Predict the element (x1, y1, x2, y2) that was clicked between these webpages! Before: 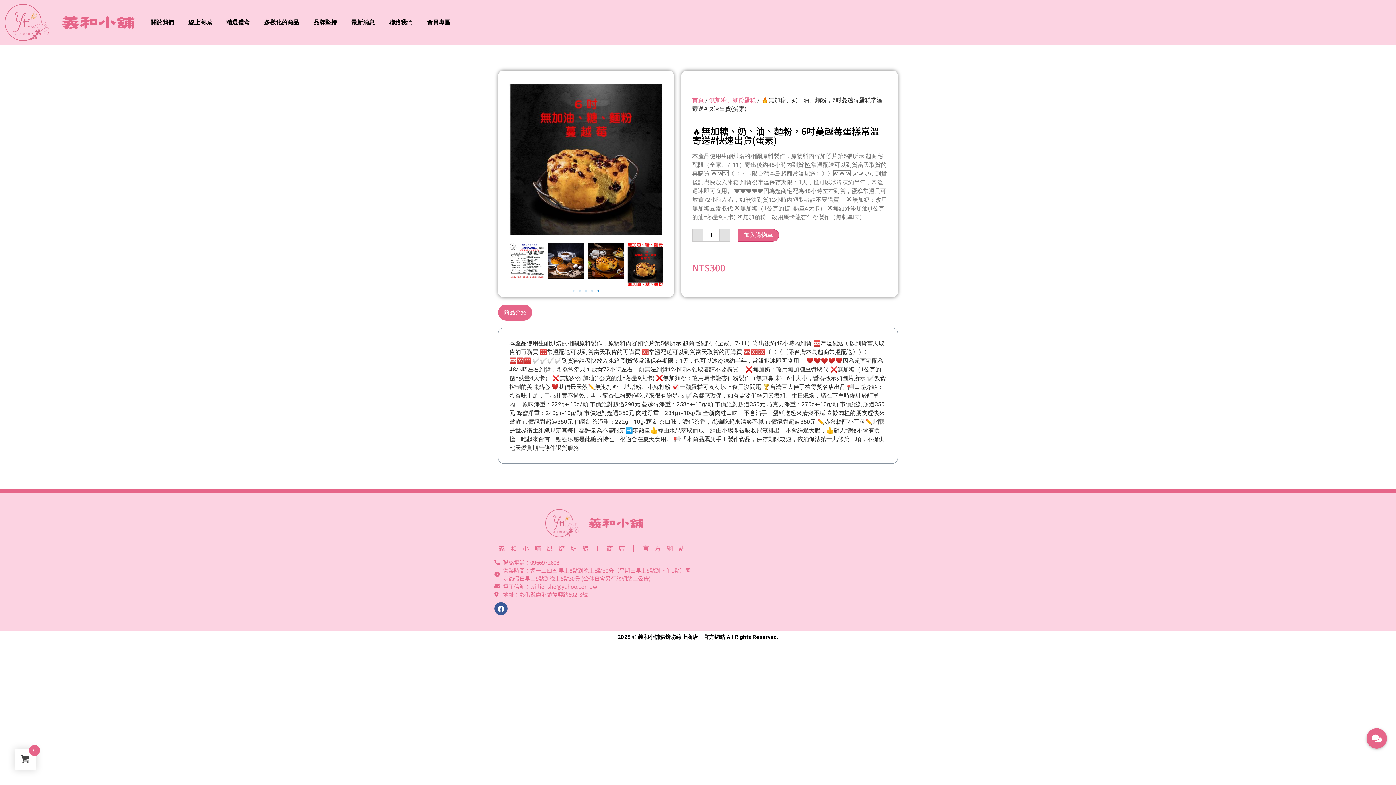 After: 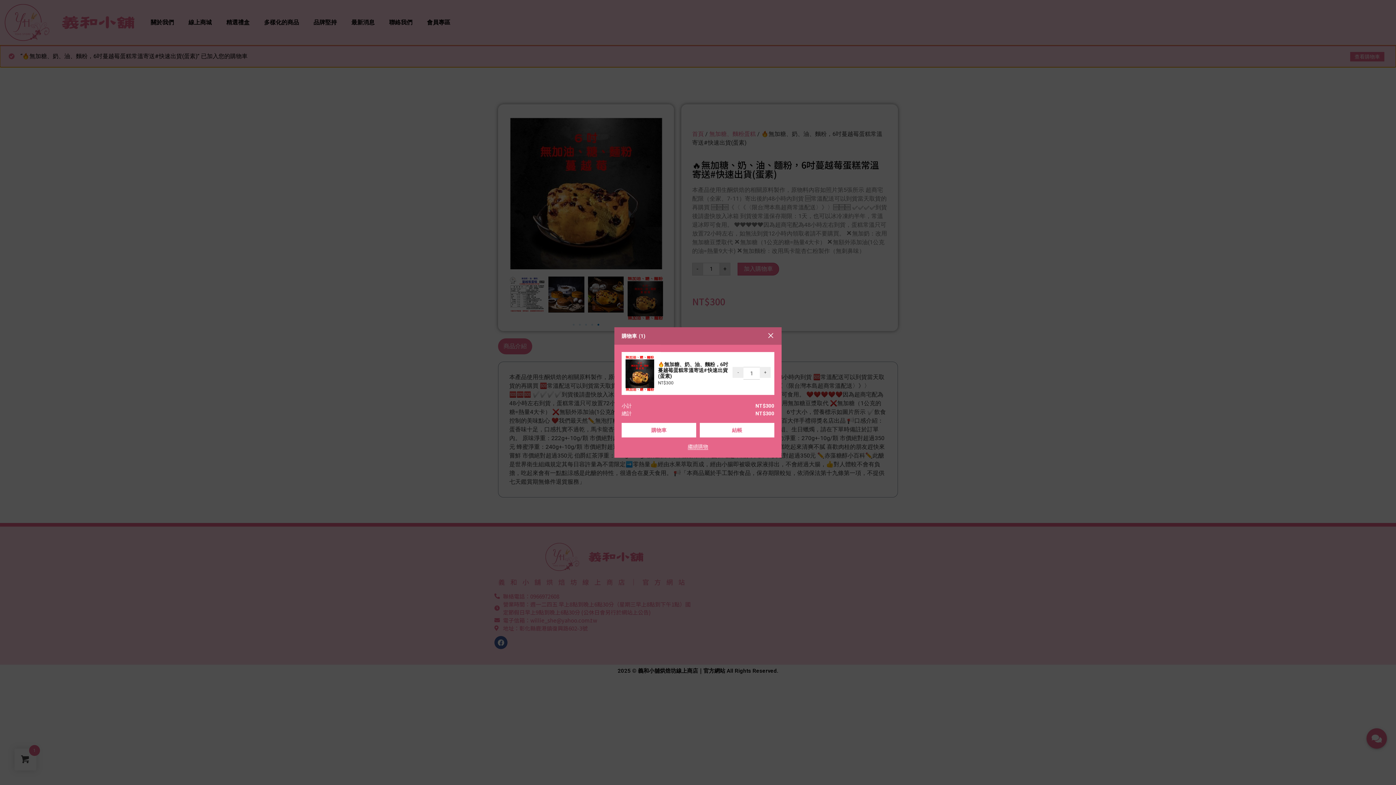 Action: bbox: (737, 229, 779, 241) label: 加入購物車